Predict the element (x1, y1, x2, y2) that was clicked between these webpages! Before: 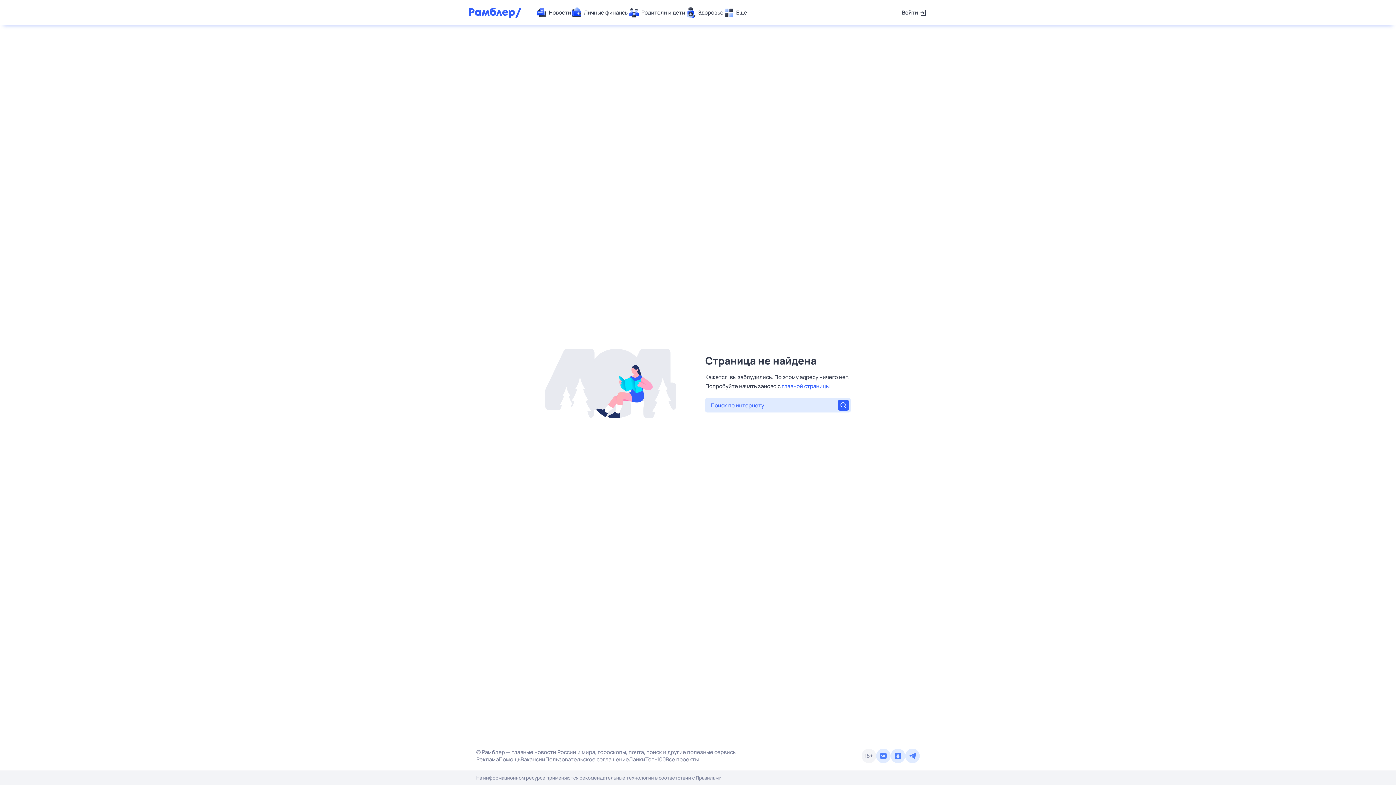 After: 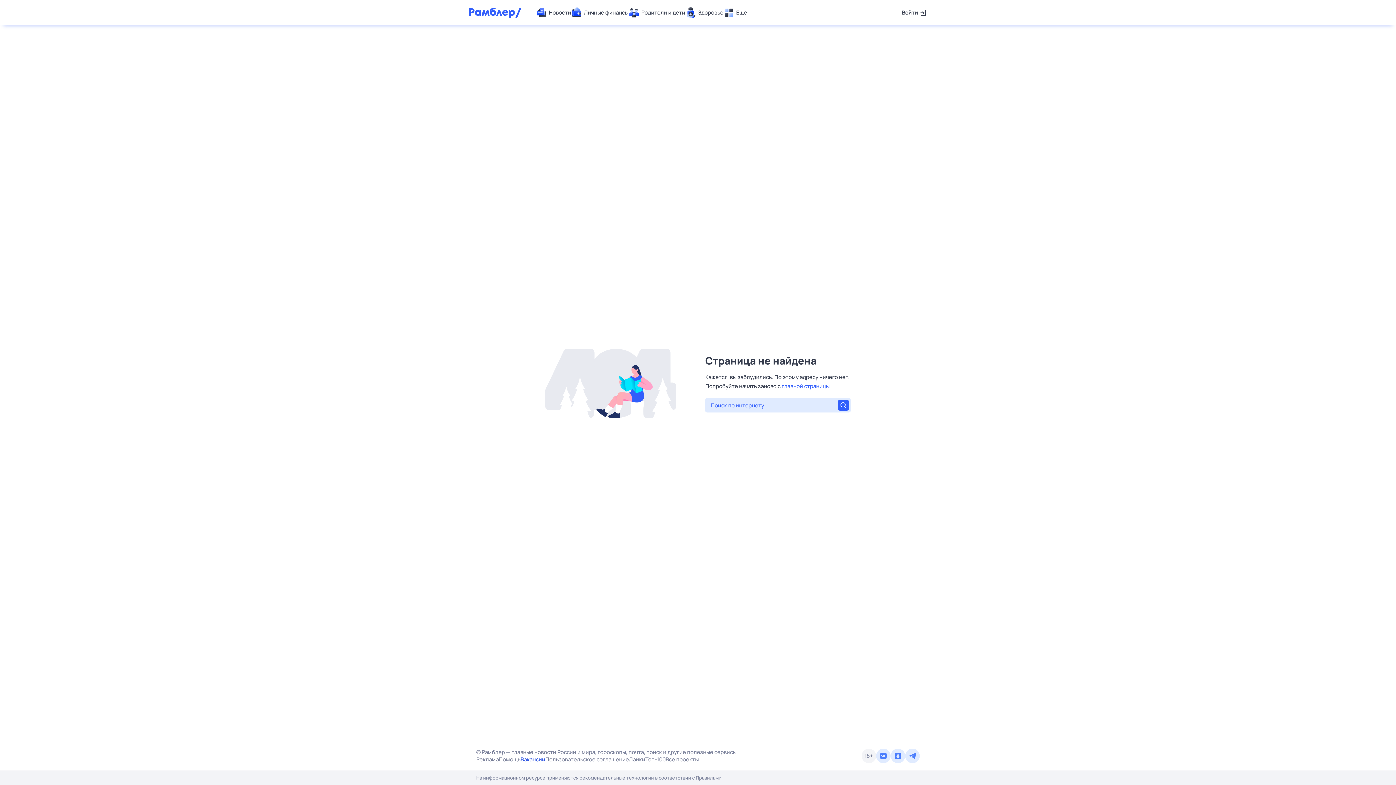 Action: bbox: (520, 756, 545, 763) label: Вакансии